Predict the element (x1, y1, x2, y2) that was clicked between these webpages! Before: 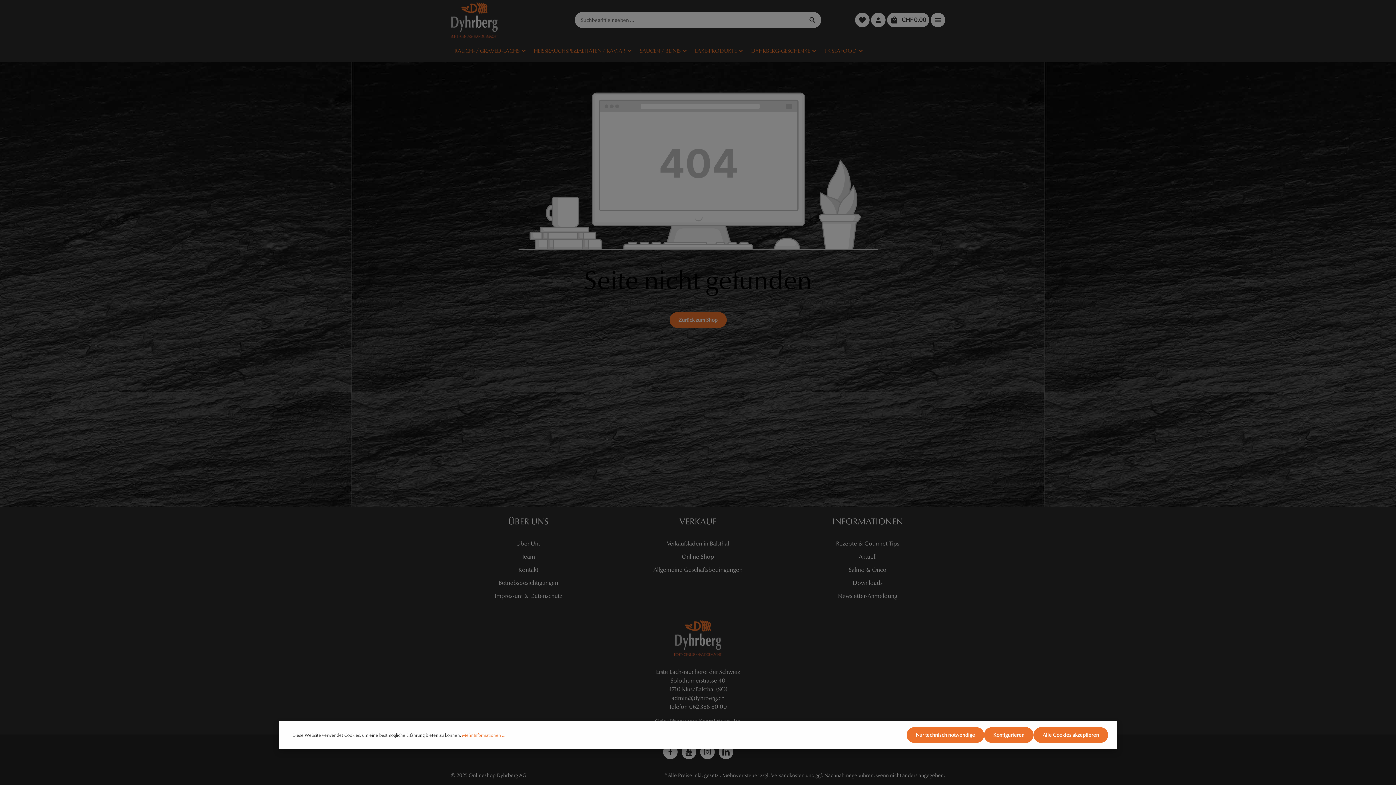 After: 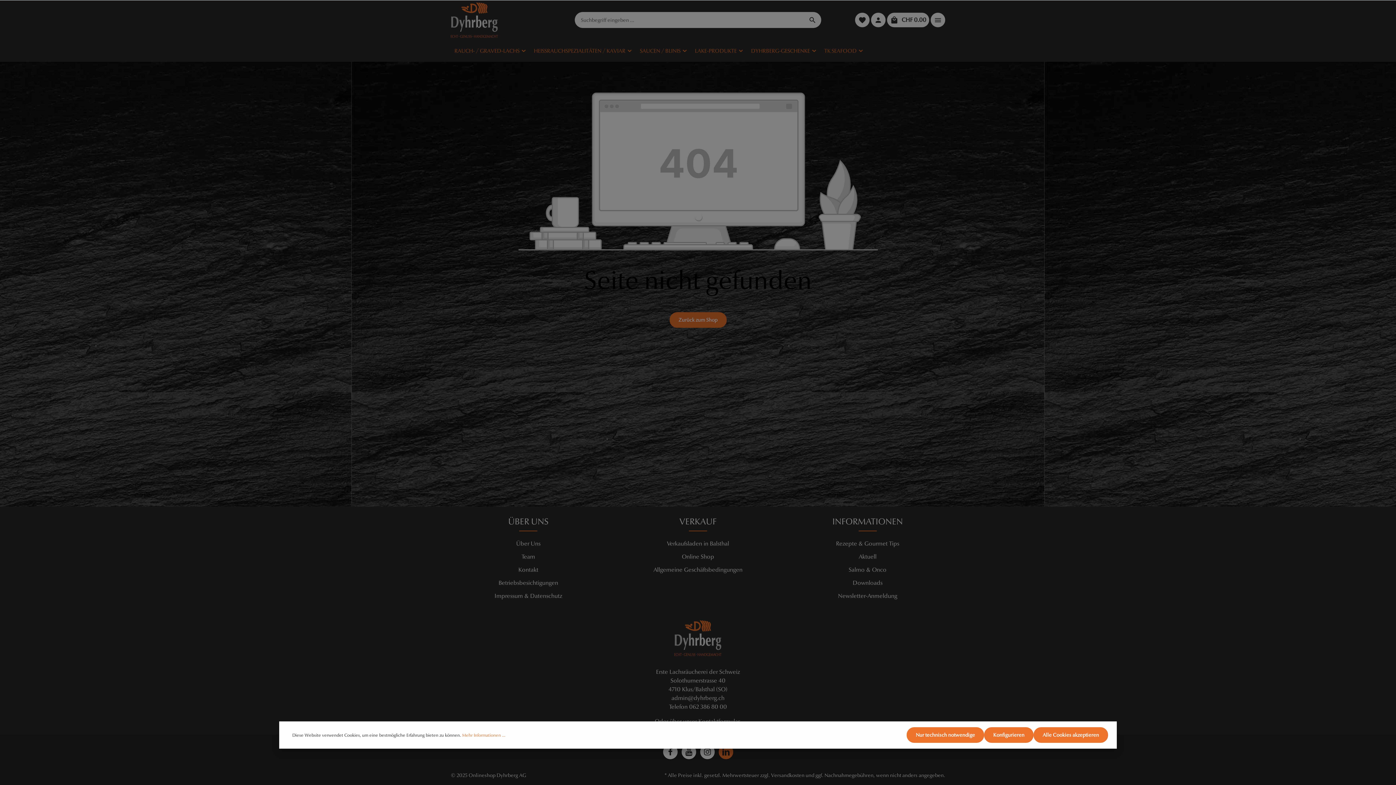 Action: bbox: (718, 745, 733, 759) label: LinkedIn